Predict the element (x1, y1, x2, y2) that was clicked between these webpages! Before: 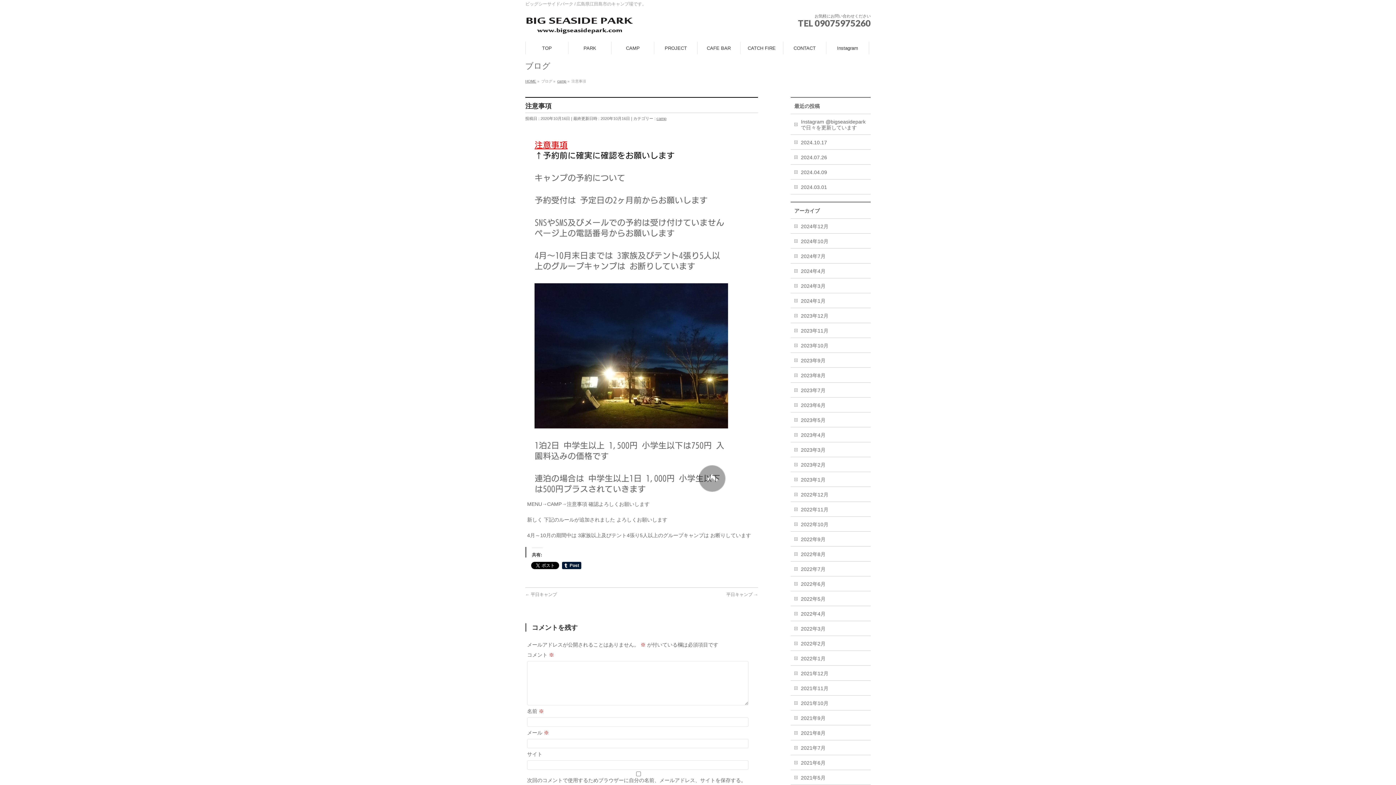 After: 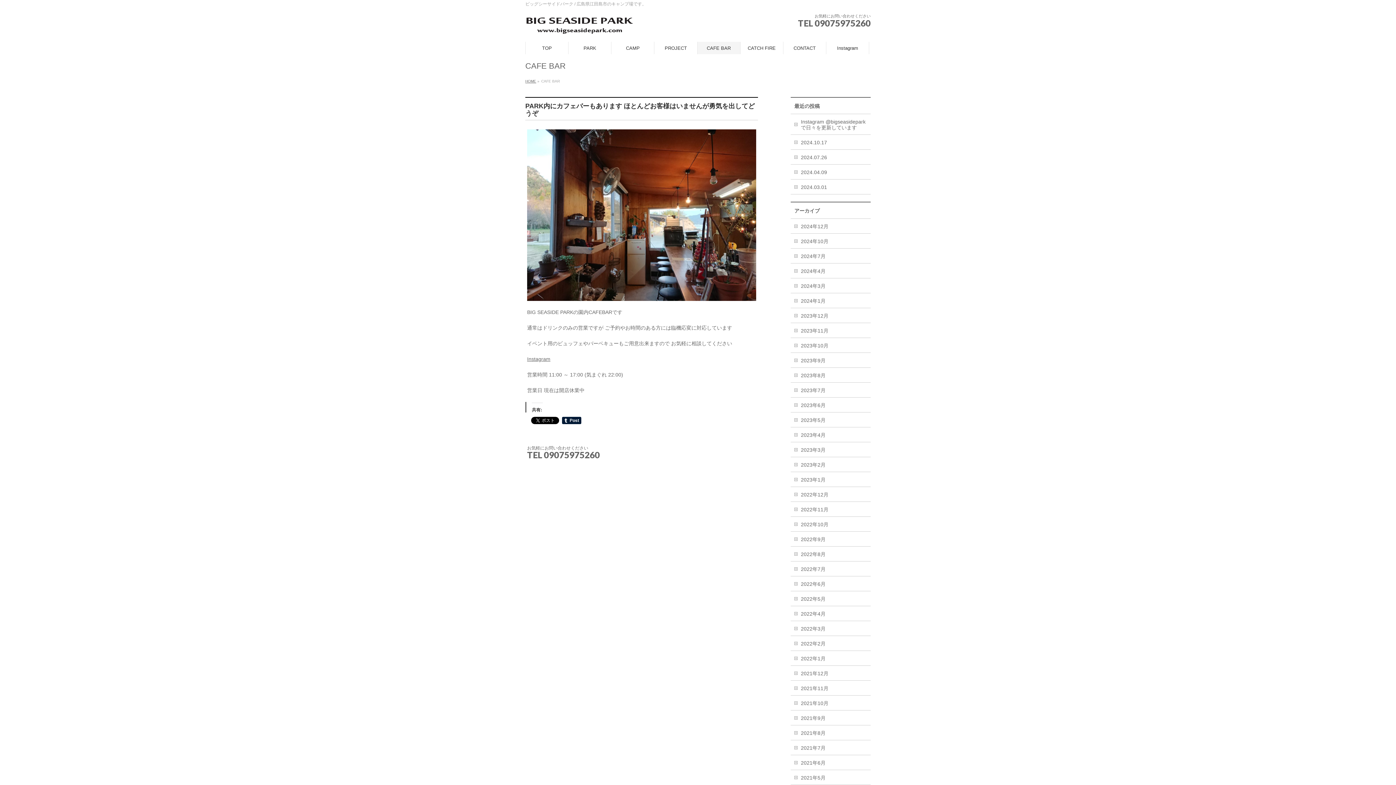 Action: label: CAFE BAR bbox: (697, 41, 740, 54)